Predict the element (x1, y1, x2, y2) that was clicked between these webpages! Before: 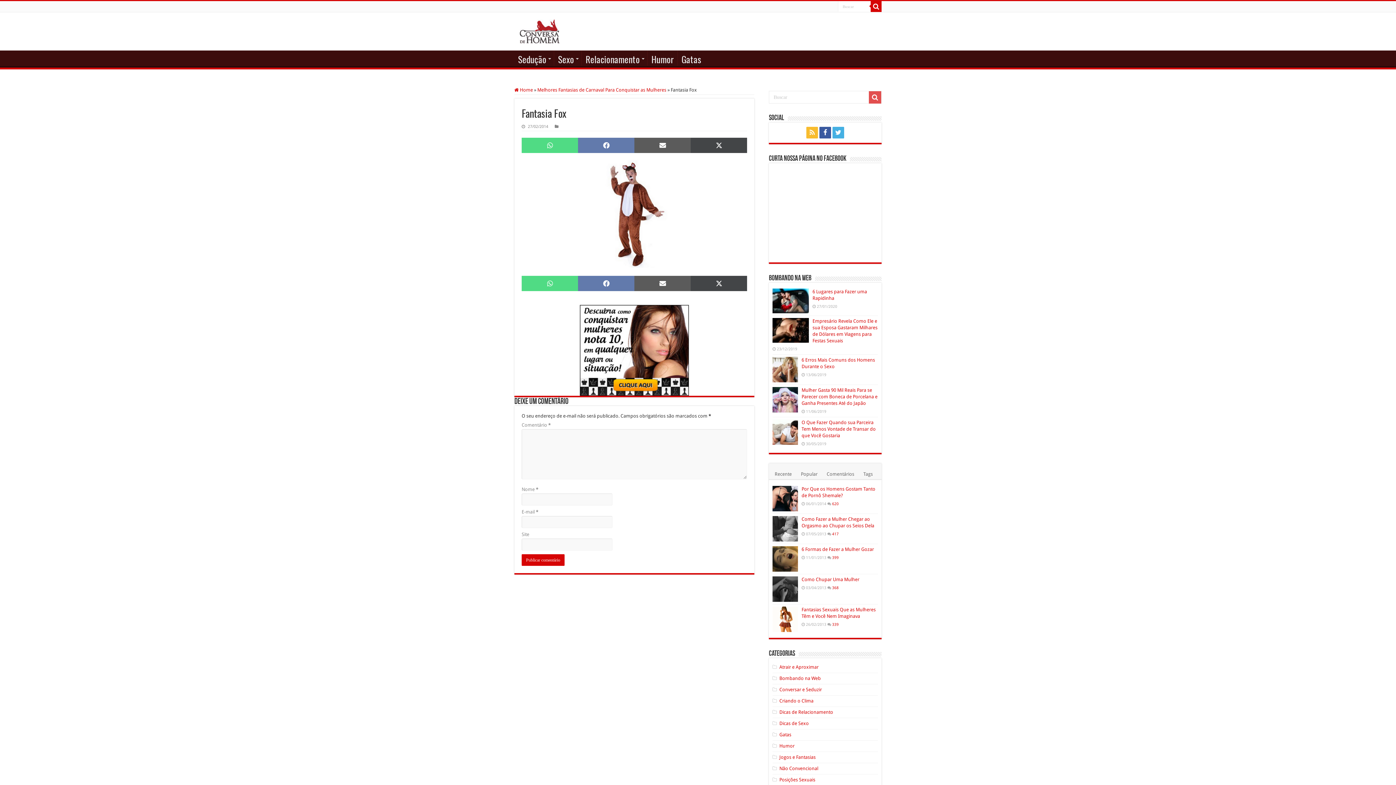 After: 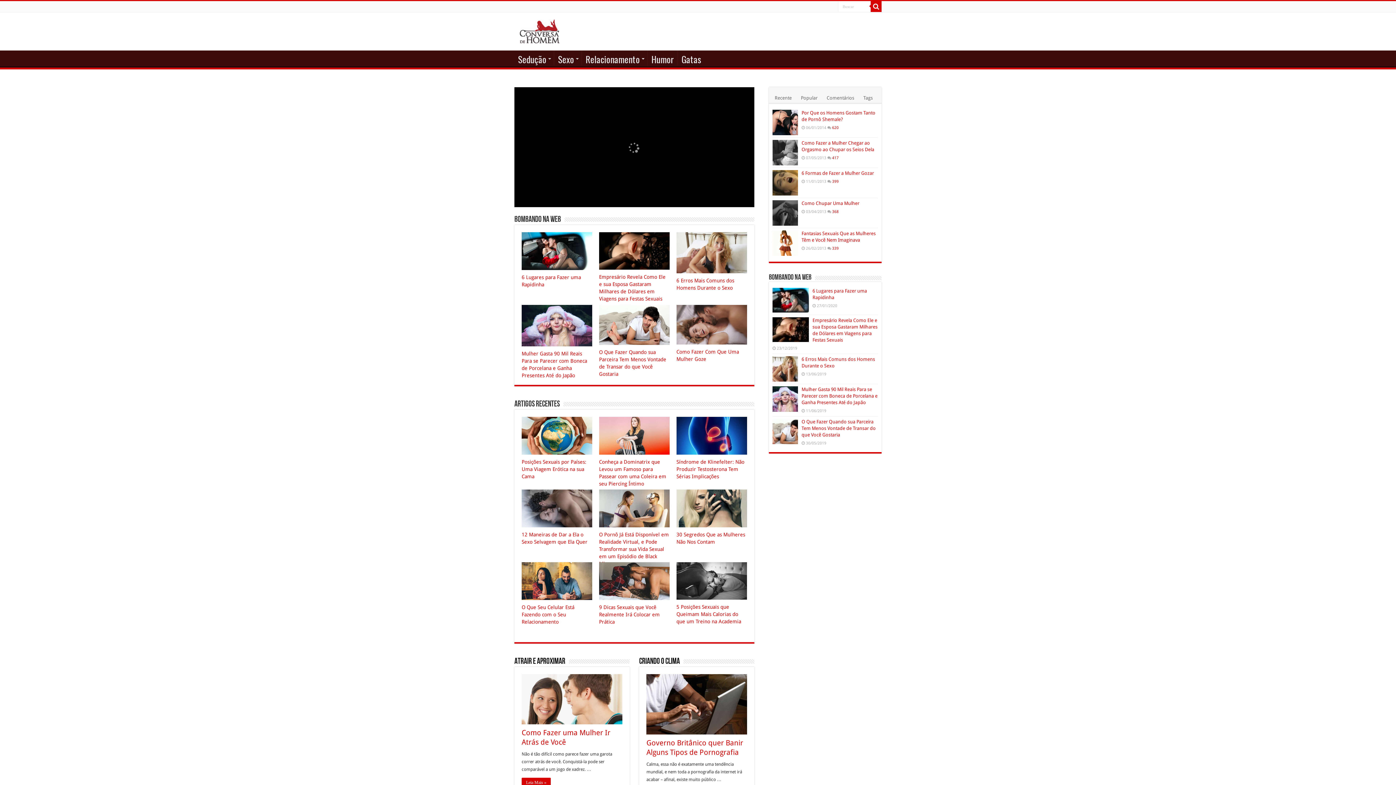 Action: label:  Home bbox: (514, 87, 533, 92)